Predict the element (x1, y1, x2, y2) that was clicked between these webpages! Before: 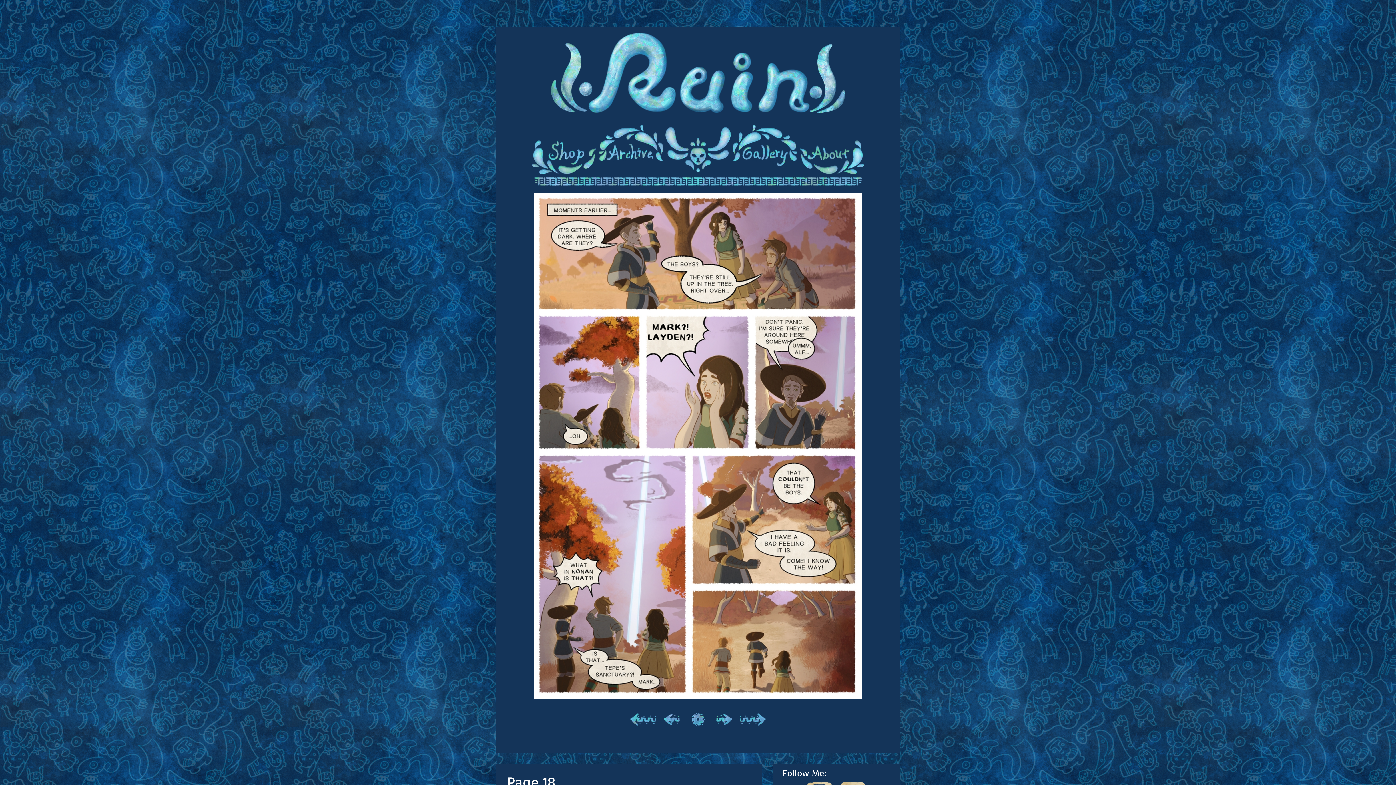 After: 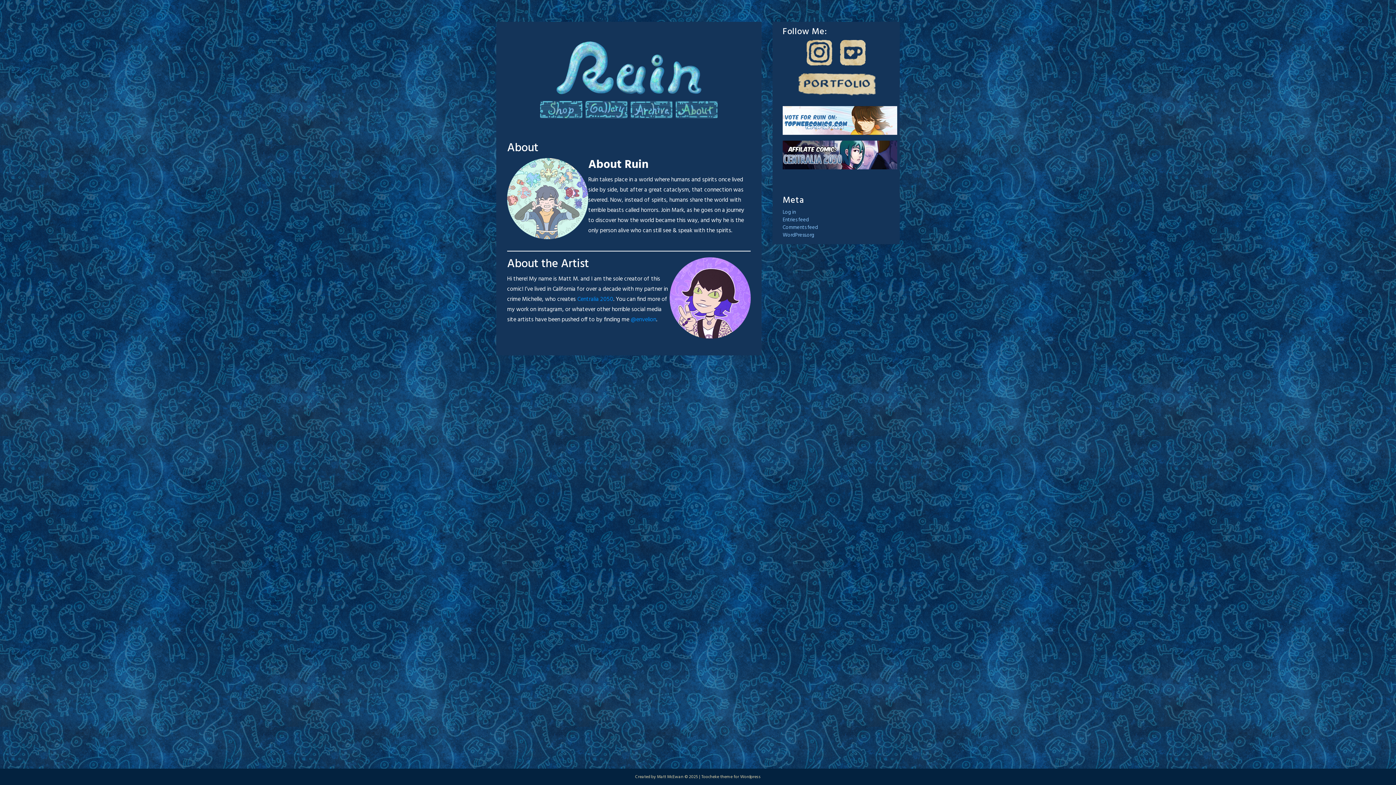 Action: bbox: (799, 144, 864, 154)